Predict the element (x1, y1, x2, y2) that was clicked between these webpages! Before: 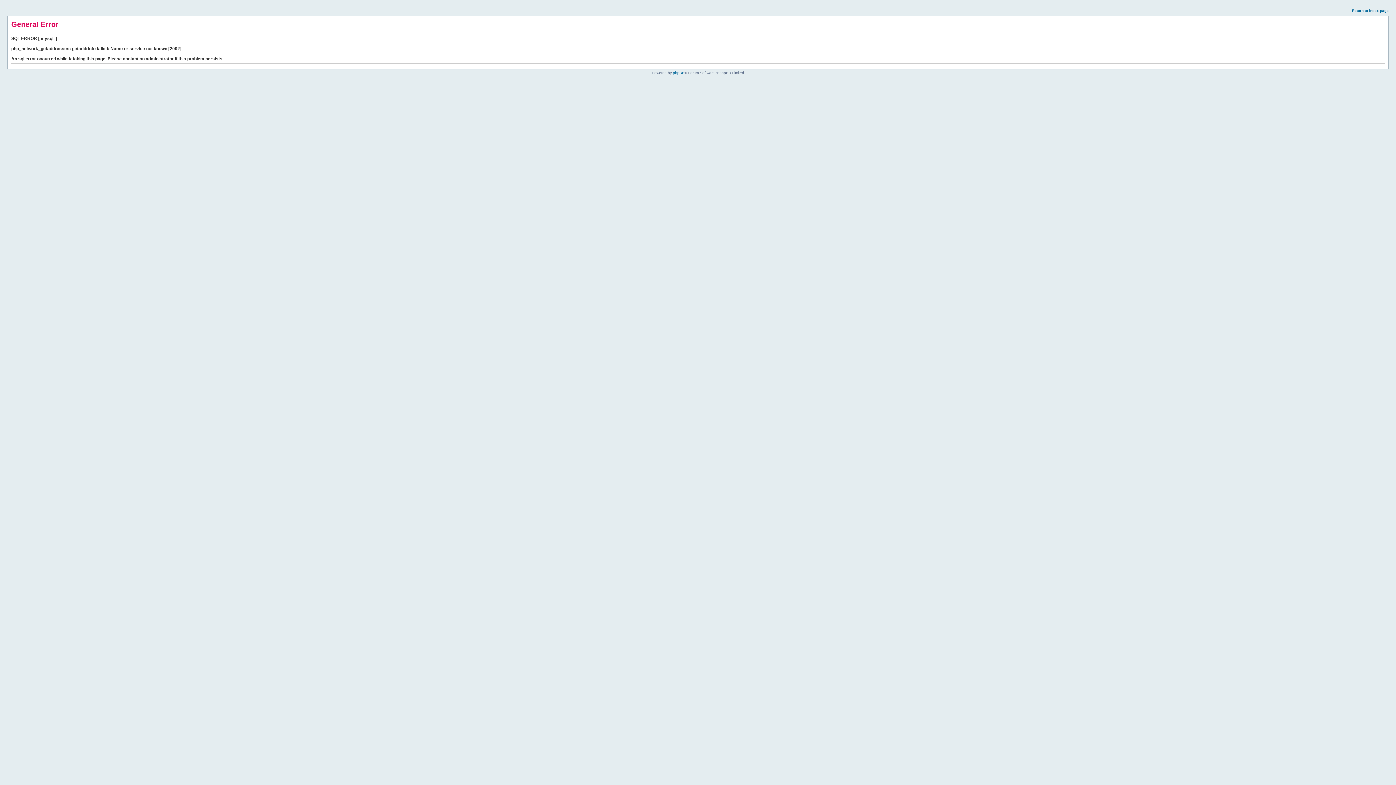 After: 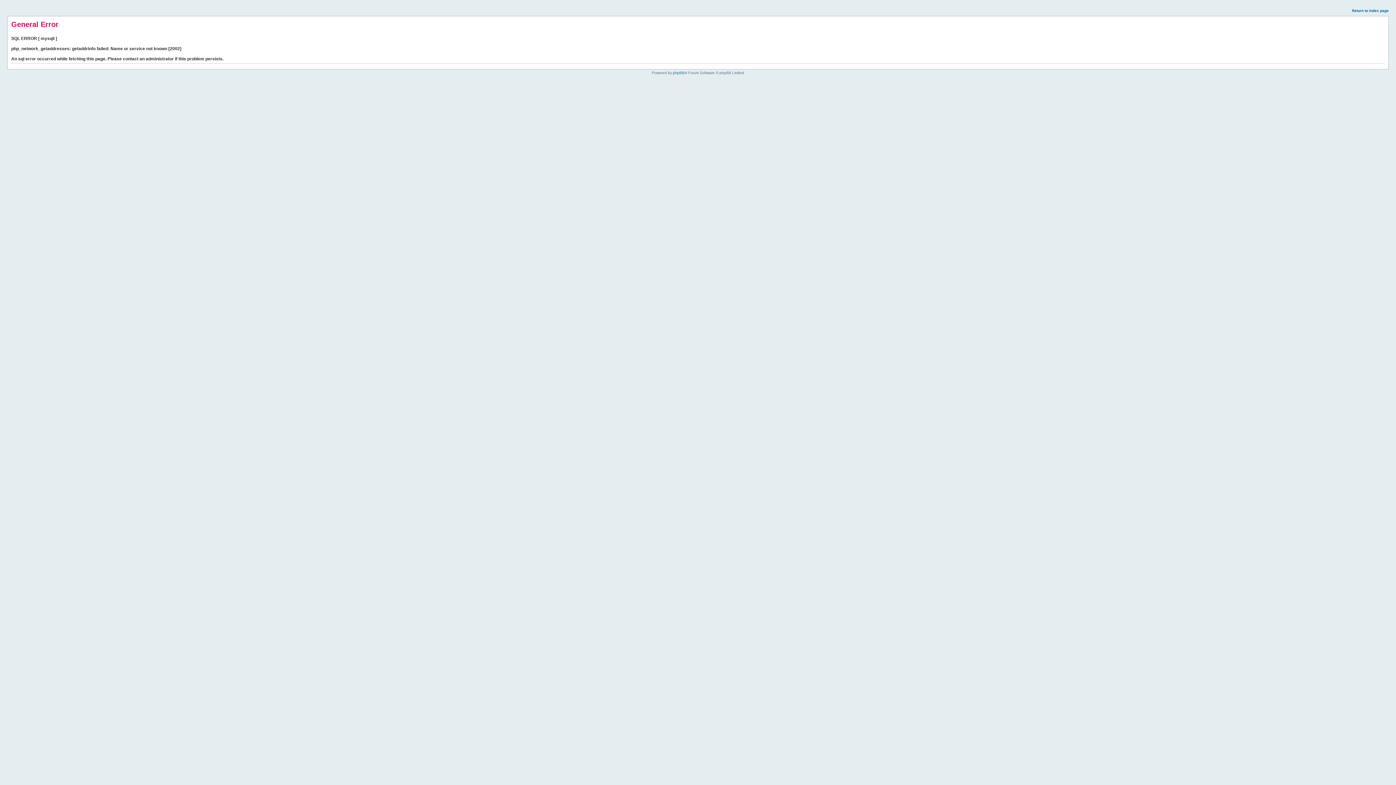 Action: label: Return to index page bbox: (1352, 8, 1389, 12)